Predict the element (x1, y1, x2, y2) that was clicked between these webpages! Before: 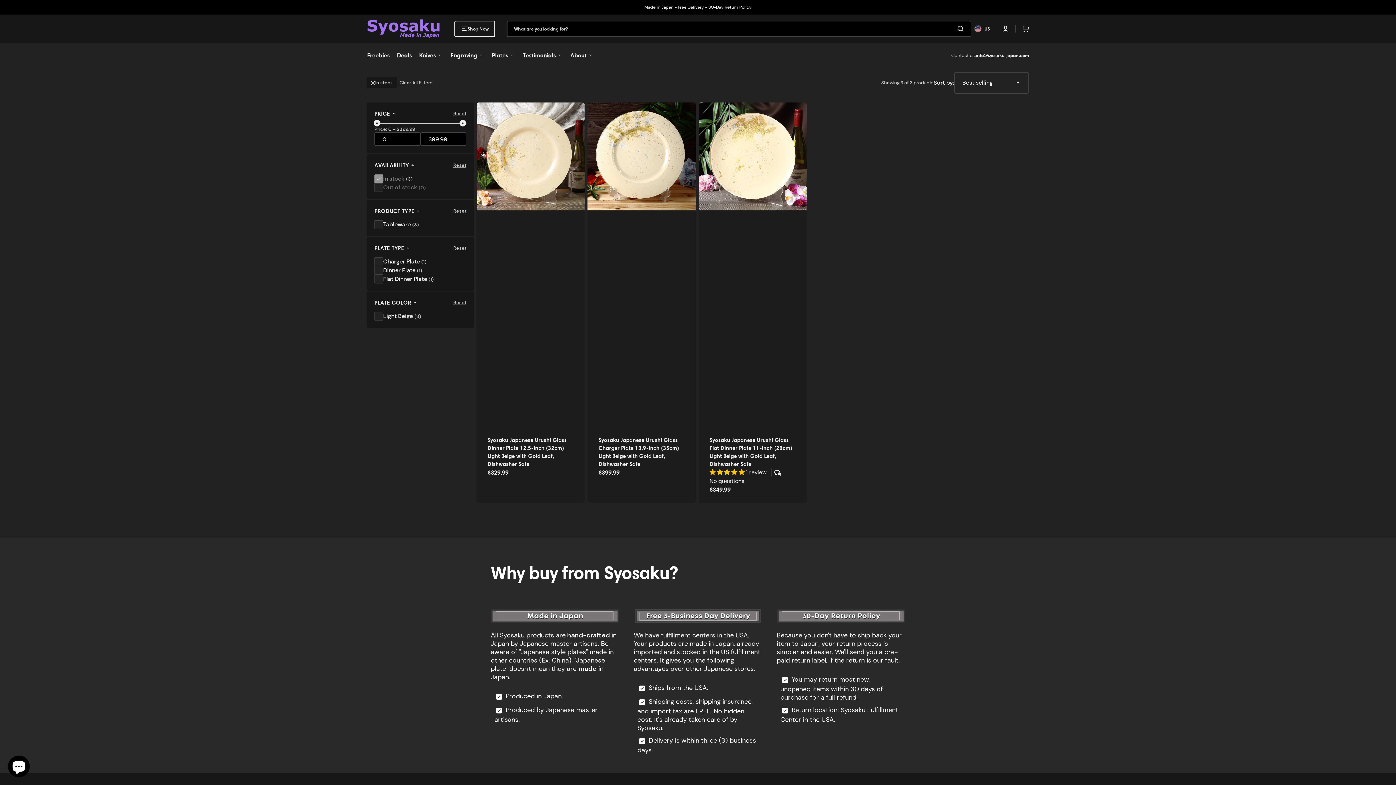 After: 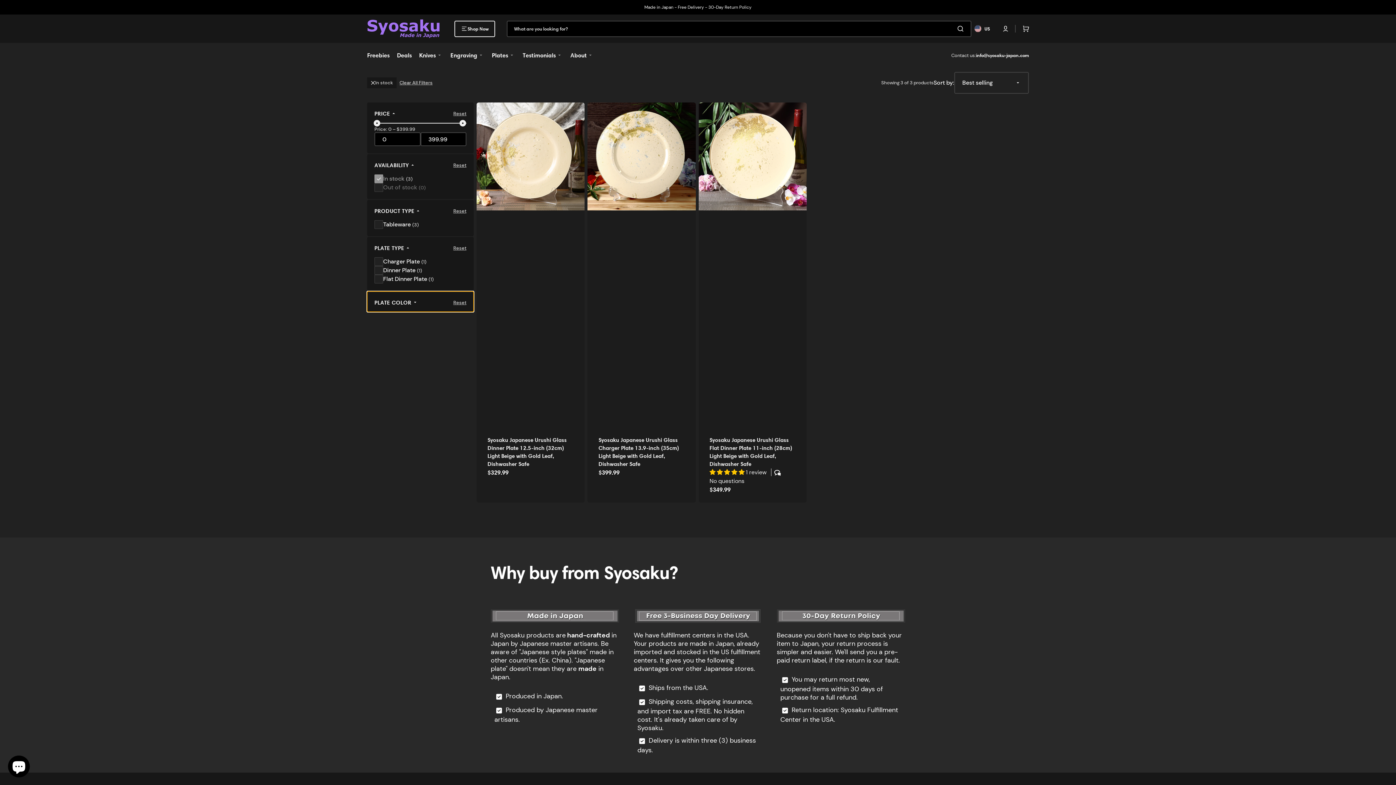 Action: label: PLATE COLOR
Reset bbox: (367, 291, 473, 312)